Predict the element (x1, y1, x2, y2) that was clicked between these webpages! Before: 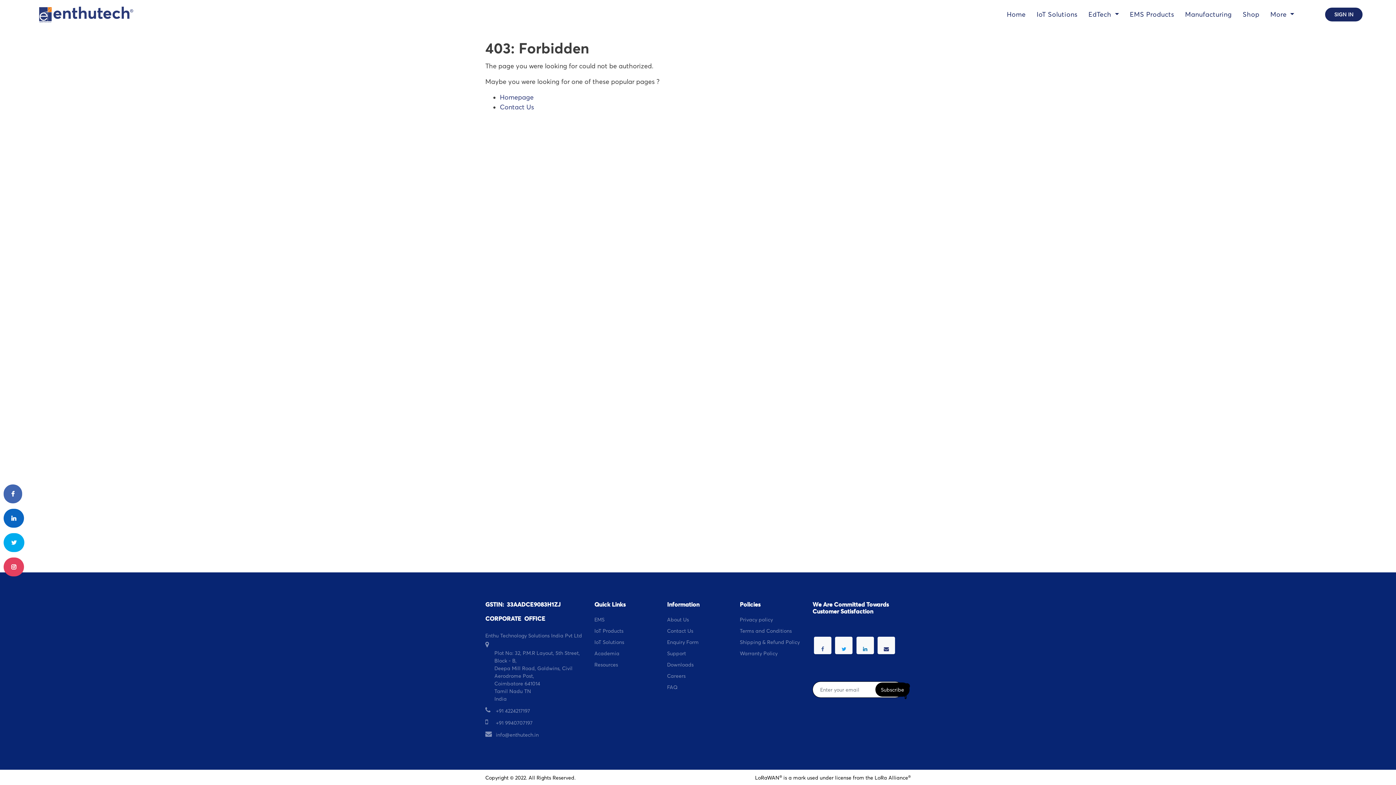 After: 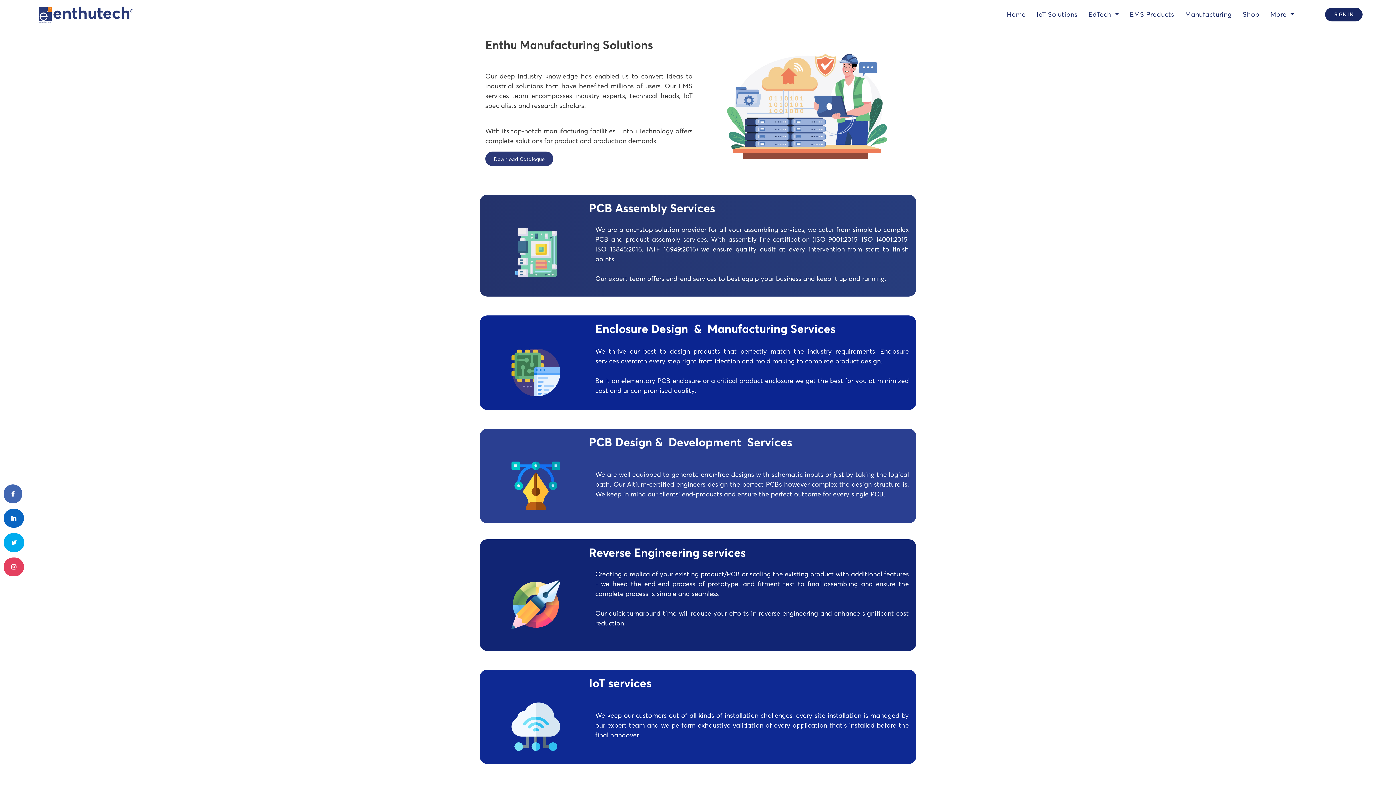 Action: label: Manufacturing bbox: (1179, 0, 1237, 29)